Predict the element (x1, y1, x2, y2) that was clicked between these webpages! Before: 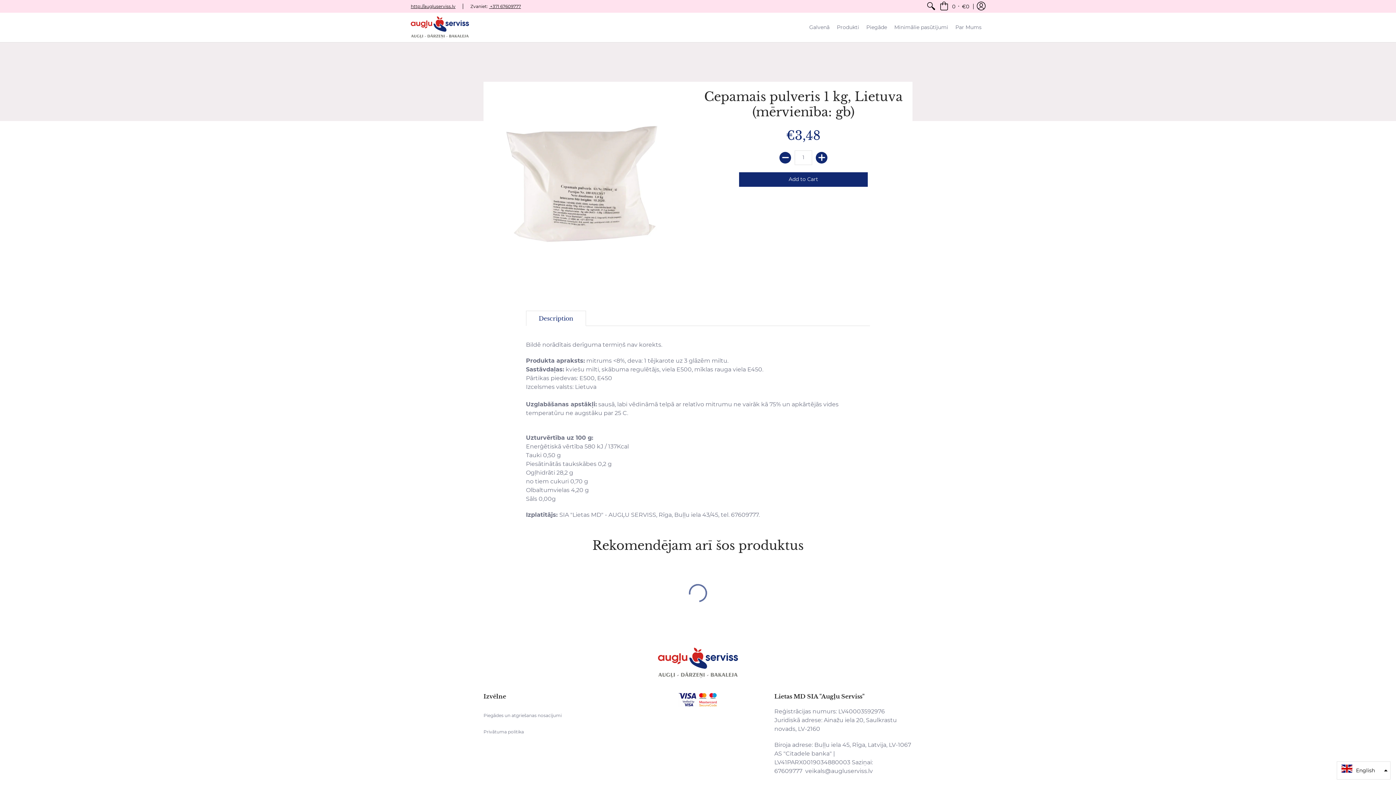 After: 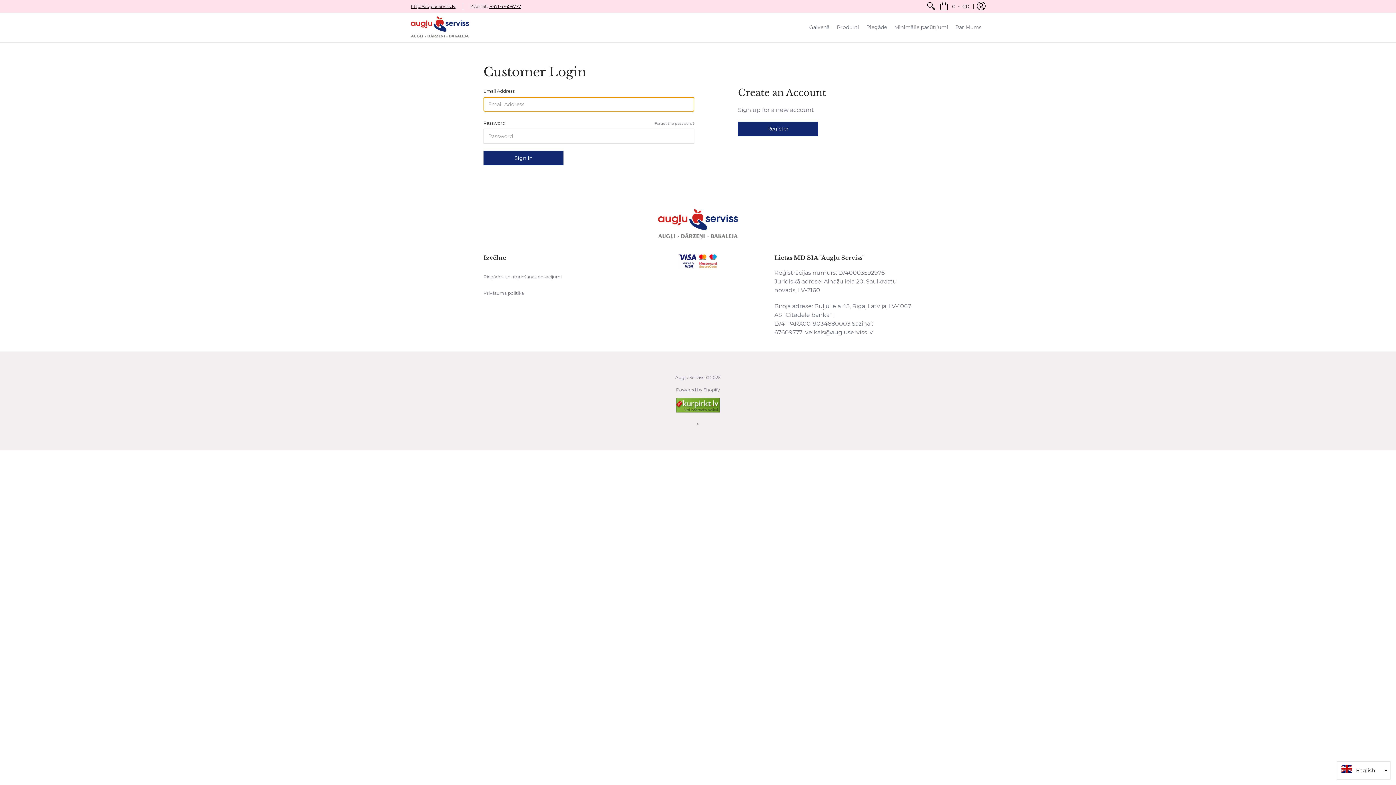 Action: label: Log in bbox: (973, 0, 989, 12)